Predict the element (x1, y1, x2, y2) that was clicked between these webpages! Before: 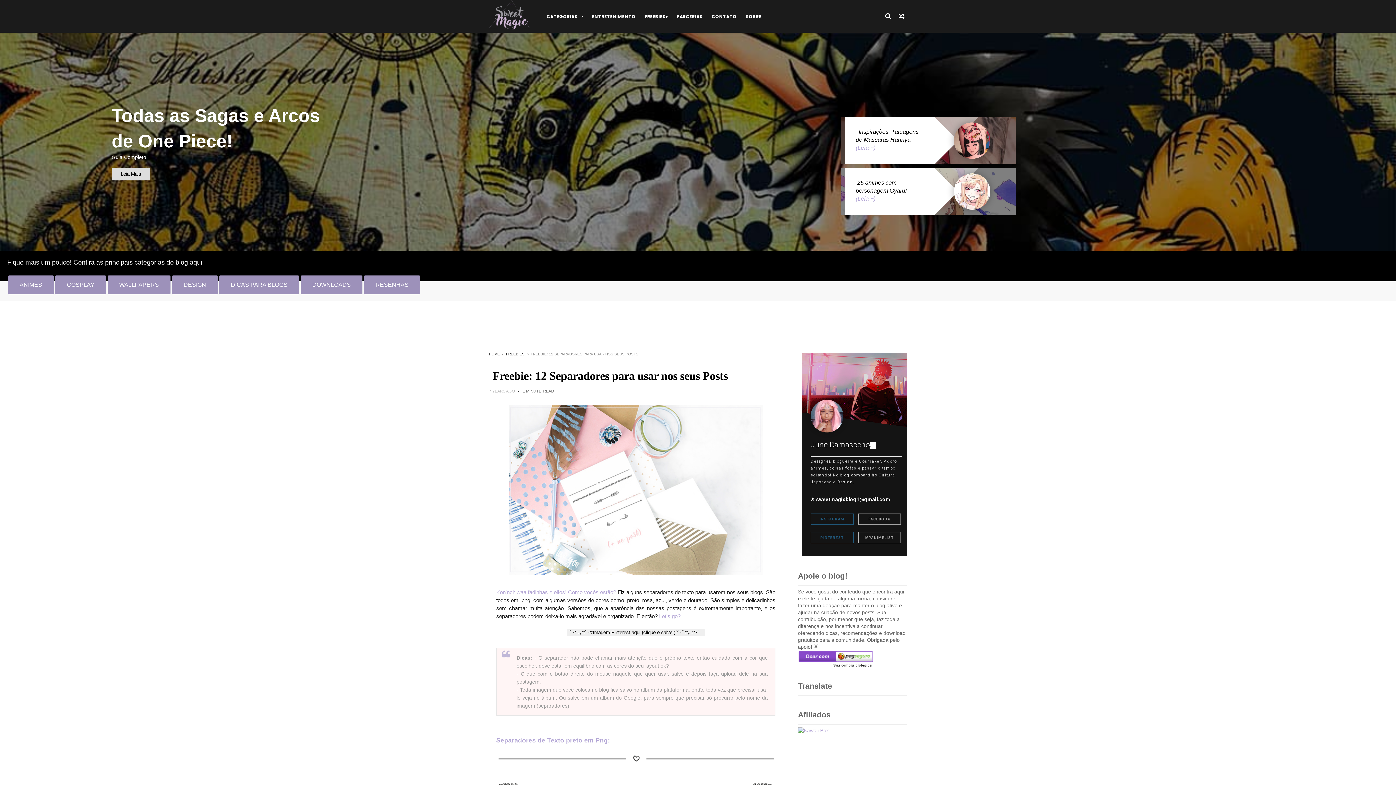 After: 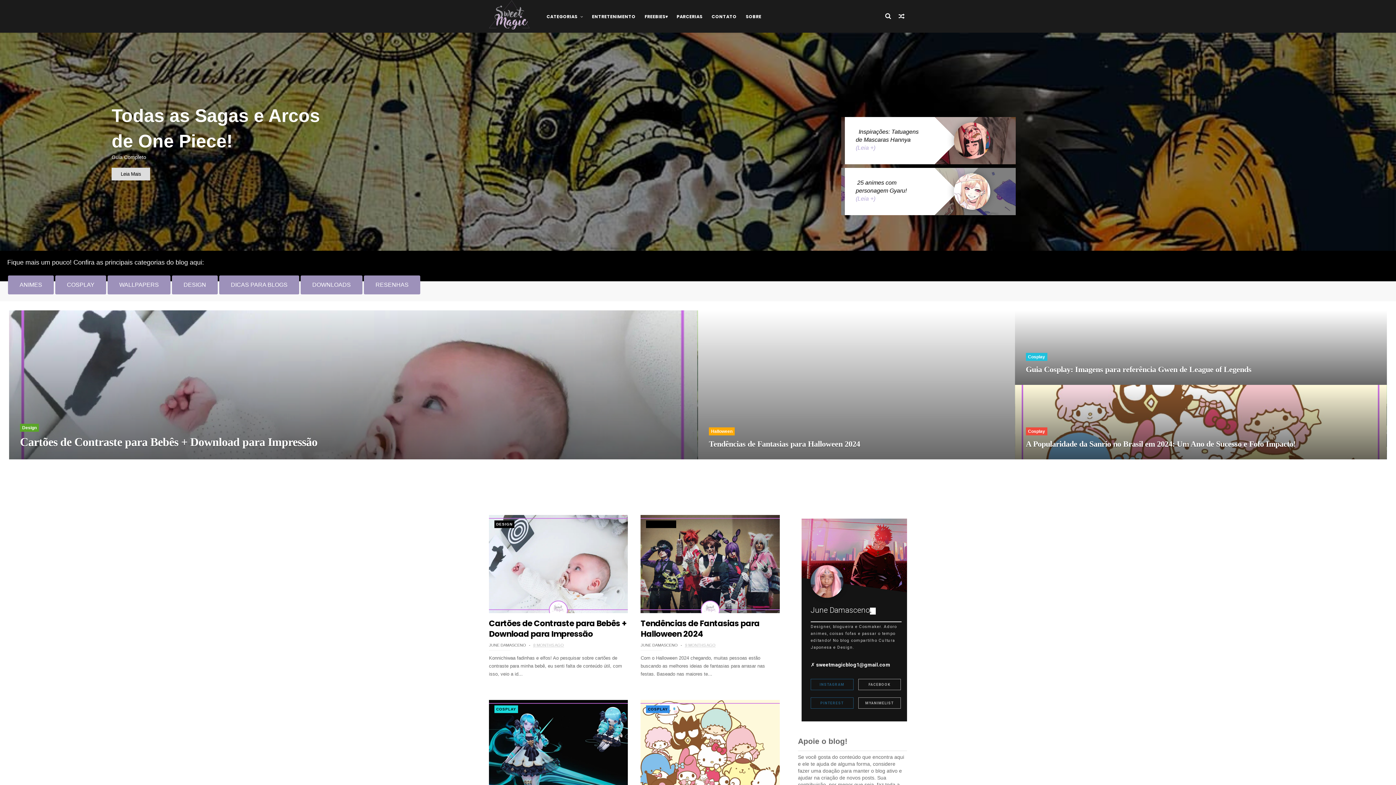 Action: bbox: (489, 0, 529, 33)